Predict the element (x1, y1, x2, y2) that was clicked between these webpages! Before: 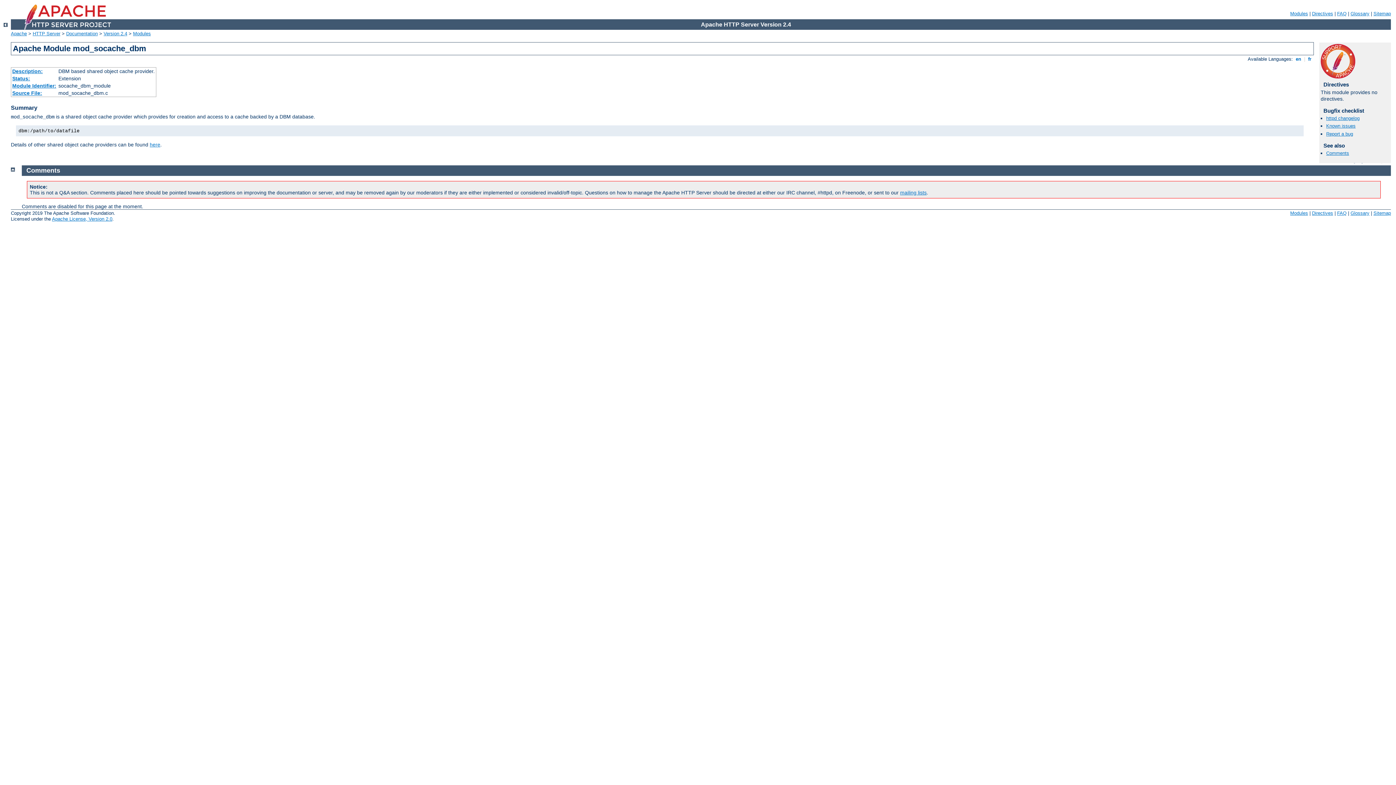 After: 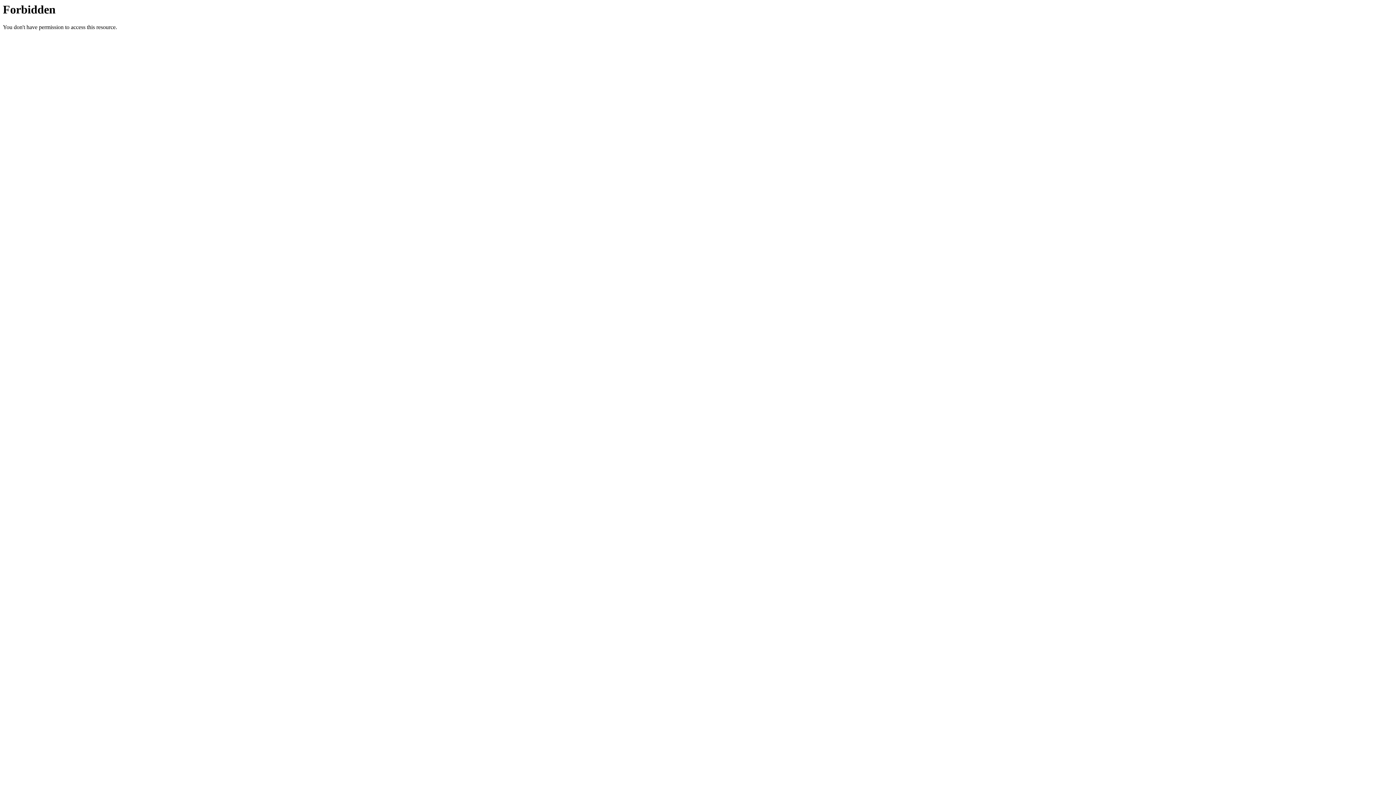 Action: bbox: (1326, 131, 1353, 136) label: Report a bug